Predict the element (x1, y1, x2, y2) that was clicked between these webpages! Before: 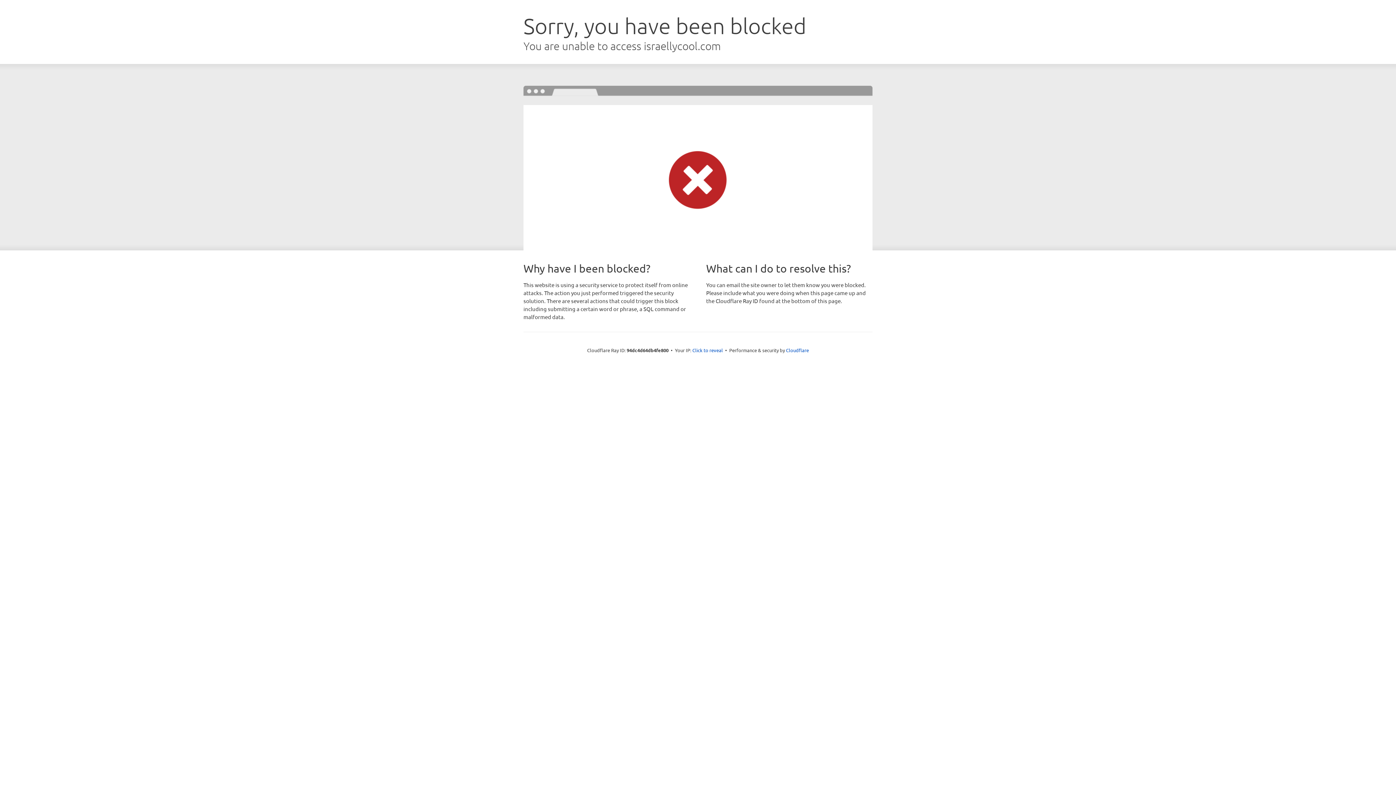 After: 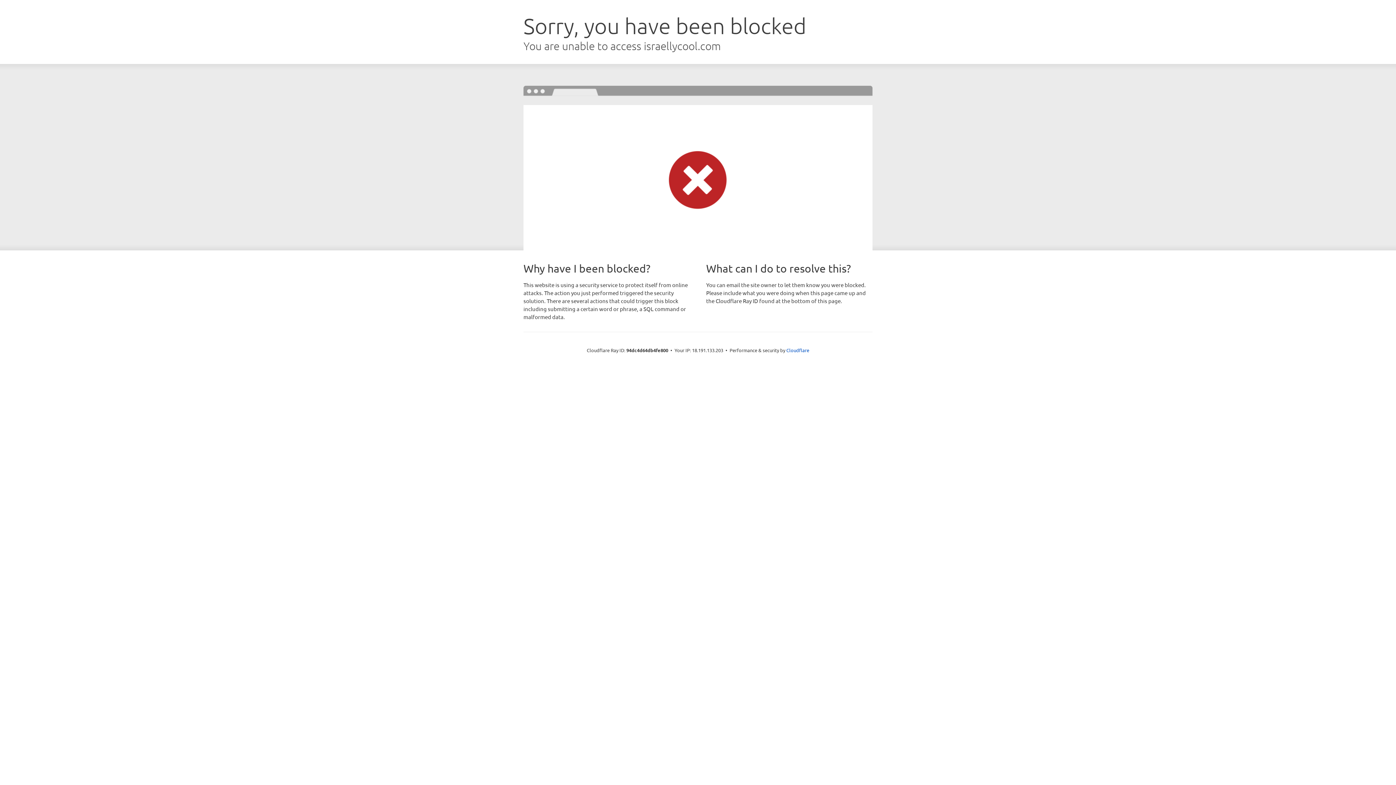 Action: bbox: (692, 346, 723, 353) label: Click to reveal